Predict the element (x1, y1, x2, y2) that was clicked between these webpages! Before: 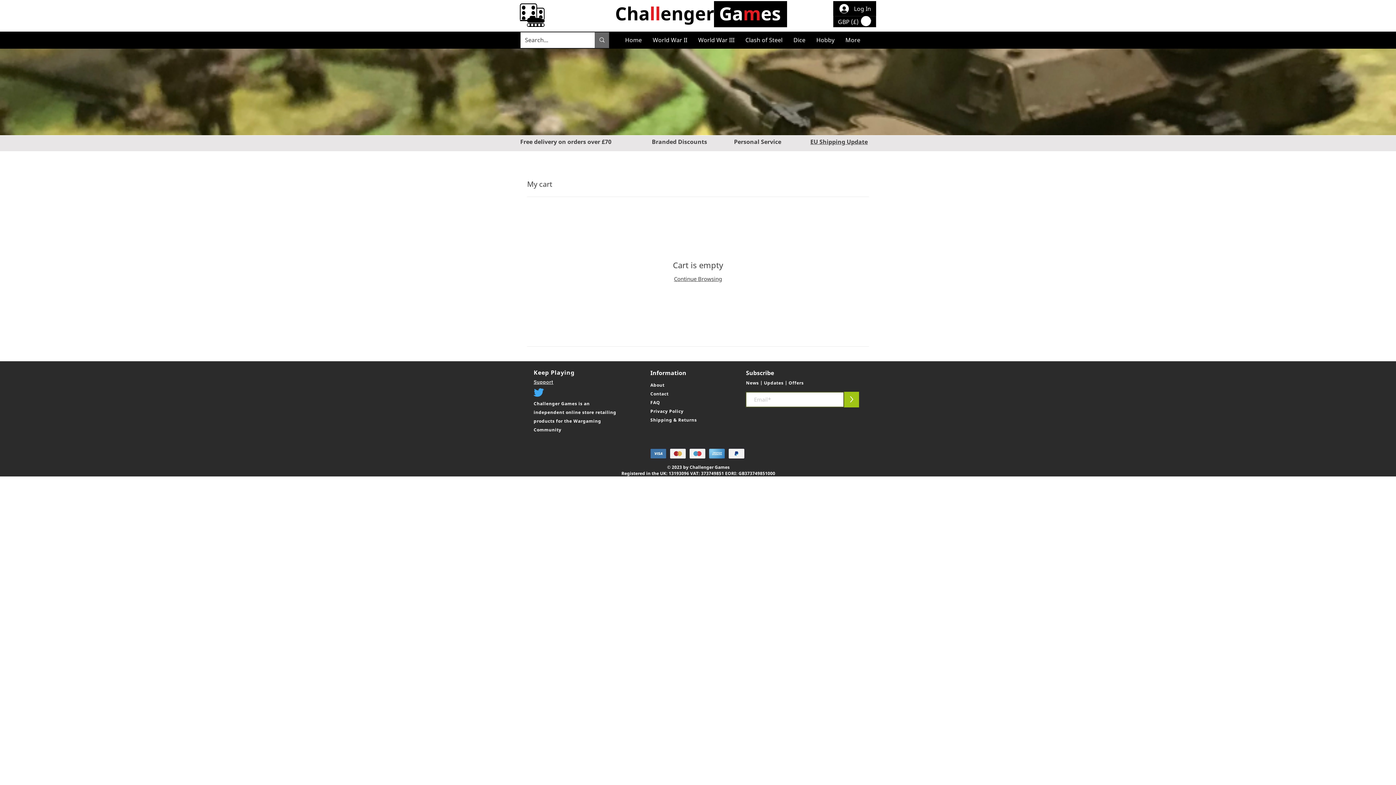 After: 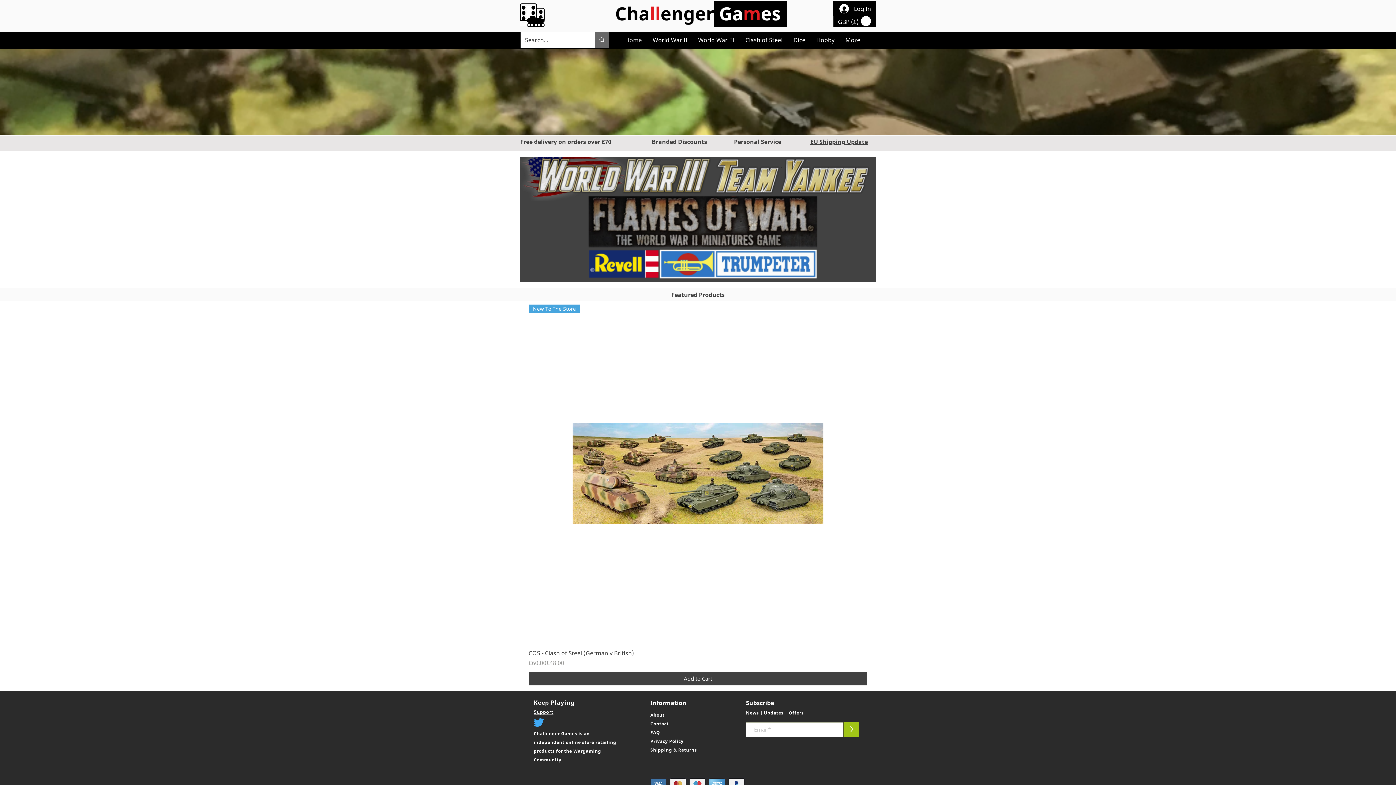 Action: label: Challenger Games bbox: (615, 1, 781, 25)